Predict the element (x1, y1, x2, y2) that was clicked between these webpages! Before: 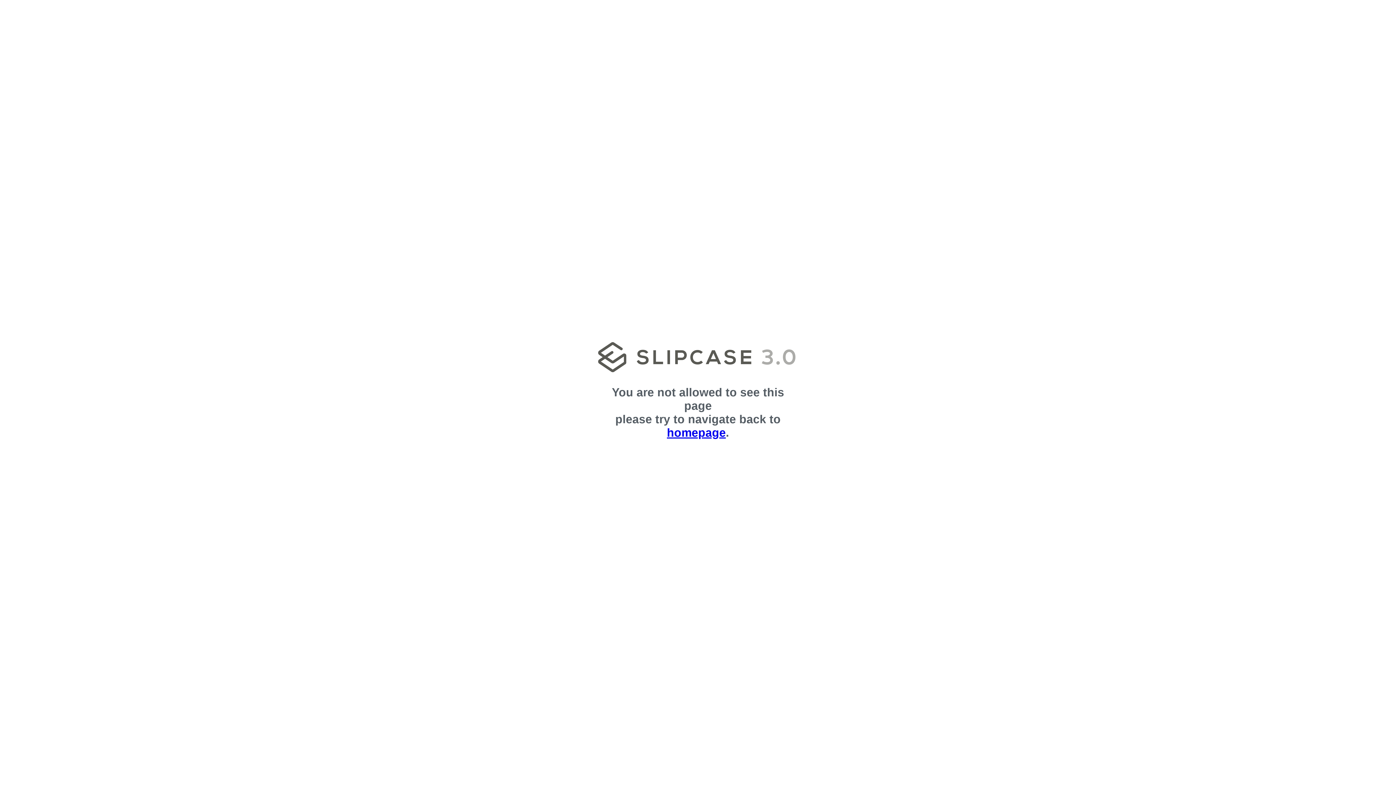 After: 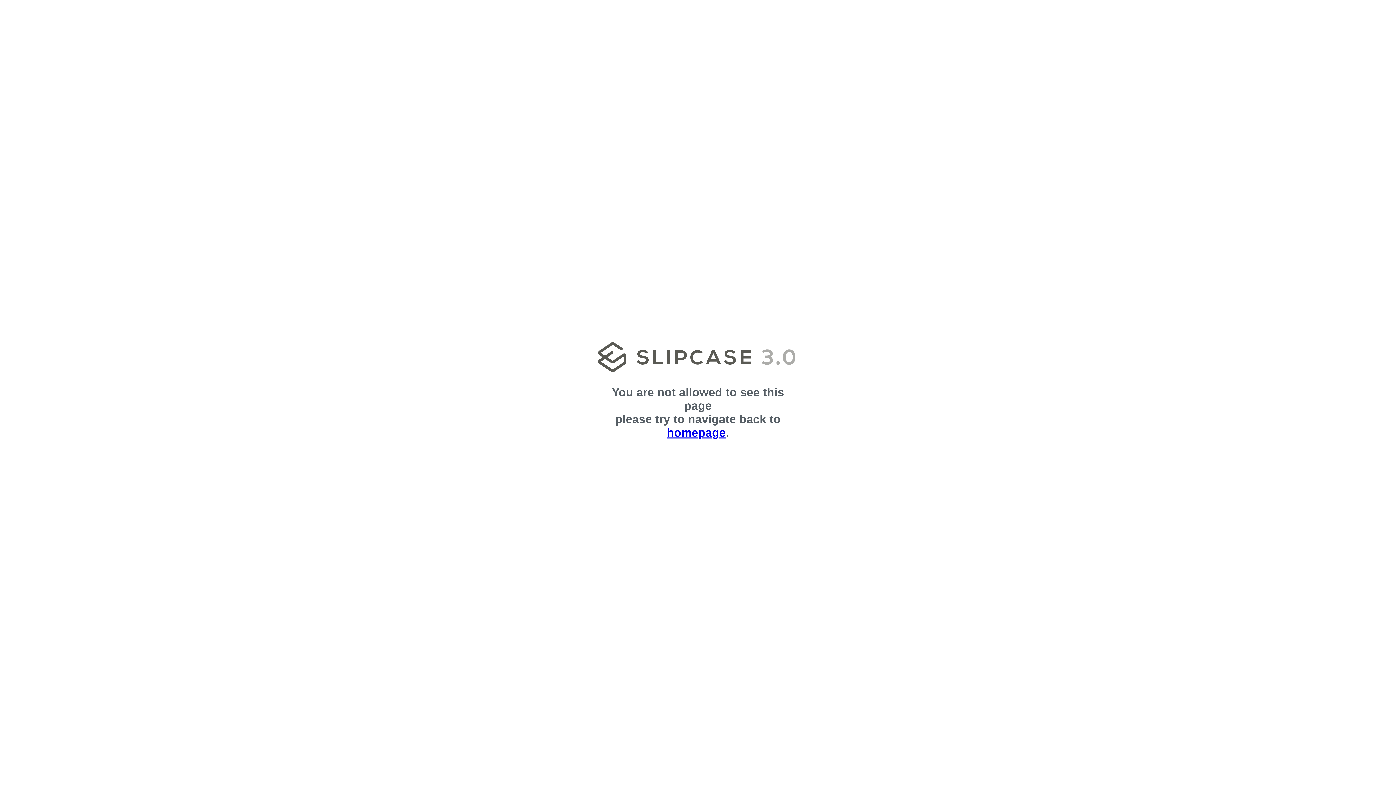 Action: bbox: (667, 426, 726, 439) label: homepage